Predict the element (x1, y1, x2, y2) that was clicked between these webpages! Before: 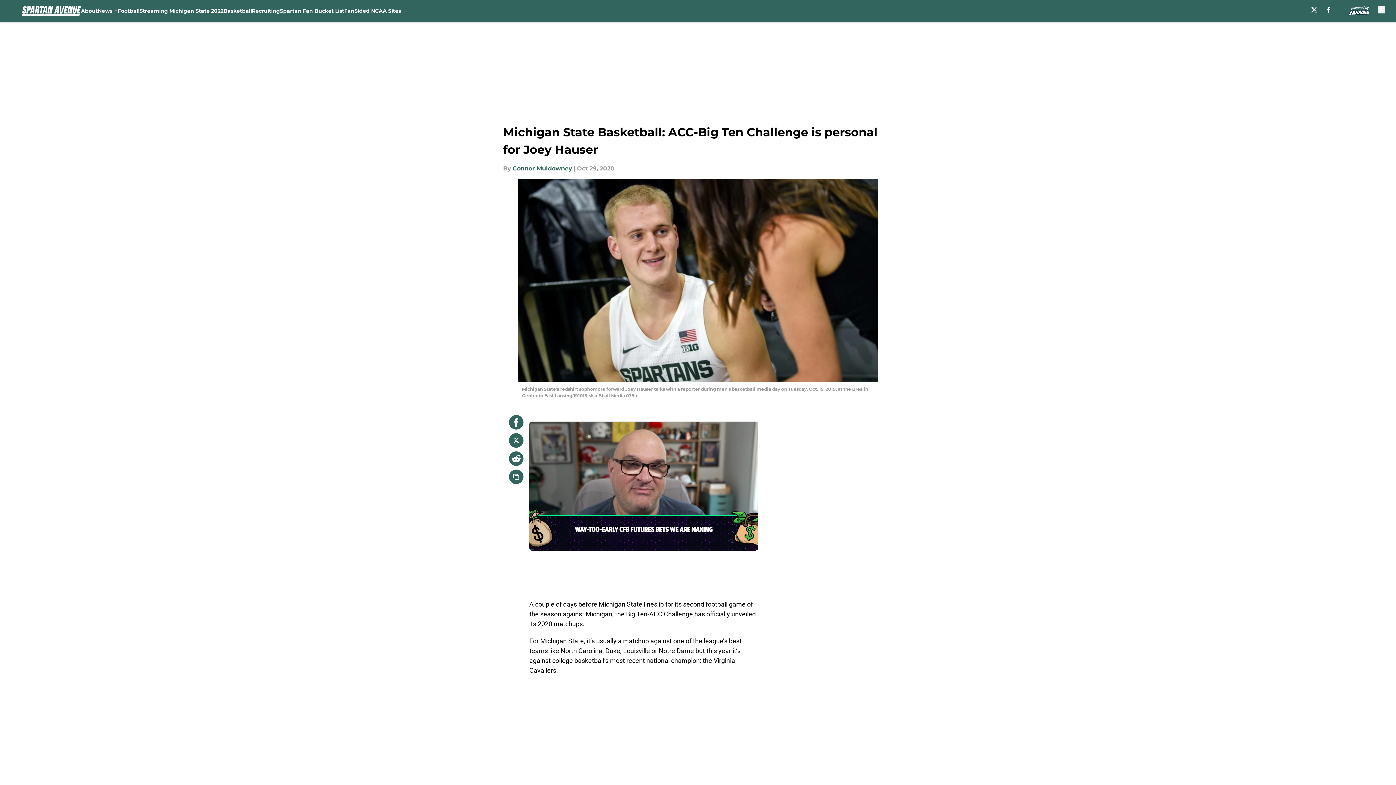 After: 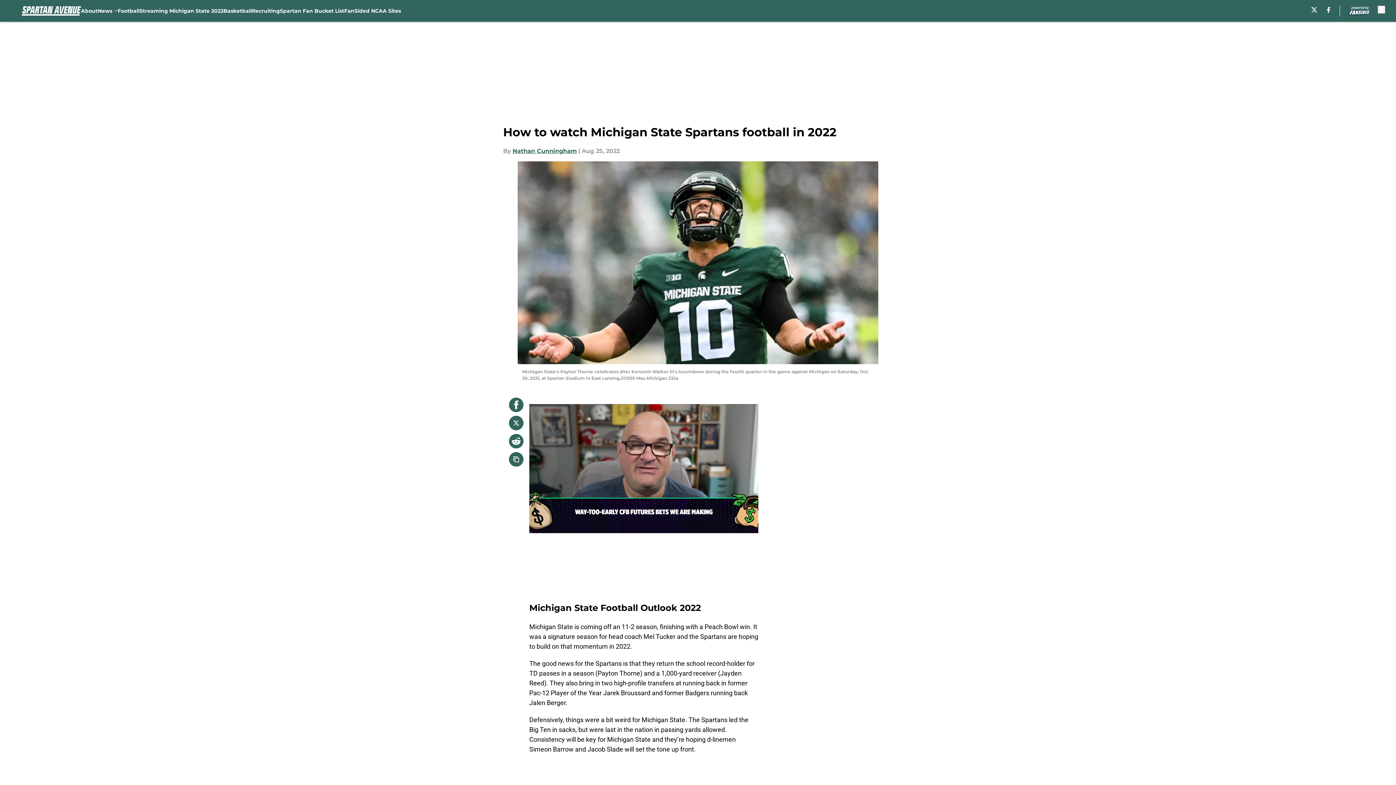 Action: label: Streaming Michigan State 2022 bbox: (139, 0, 223, 21)